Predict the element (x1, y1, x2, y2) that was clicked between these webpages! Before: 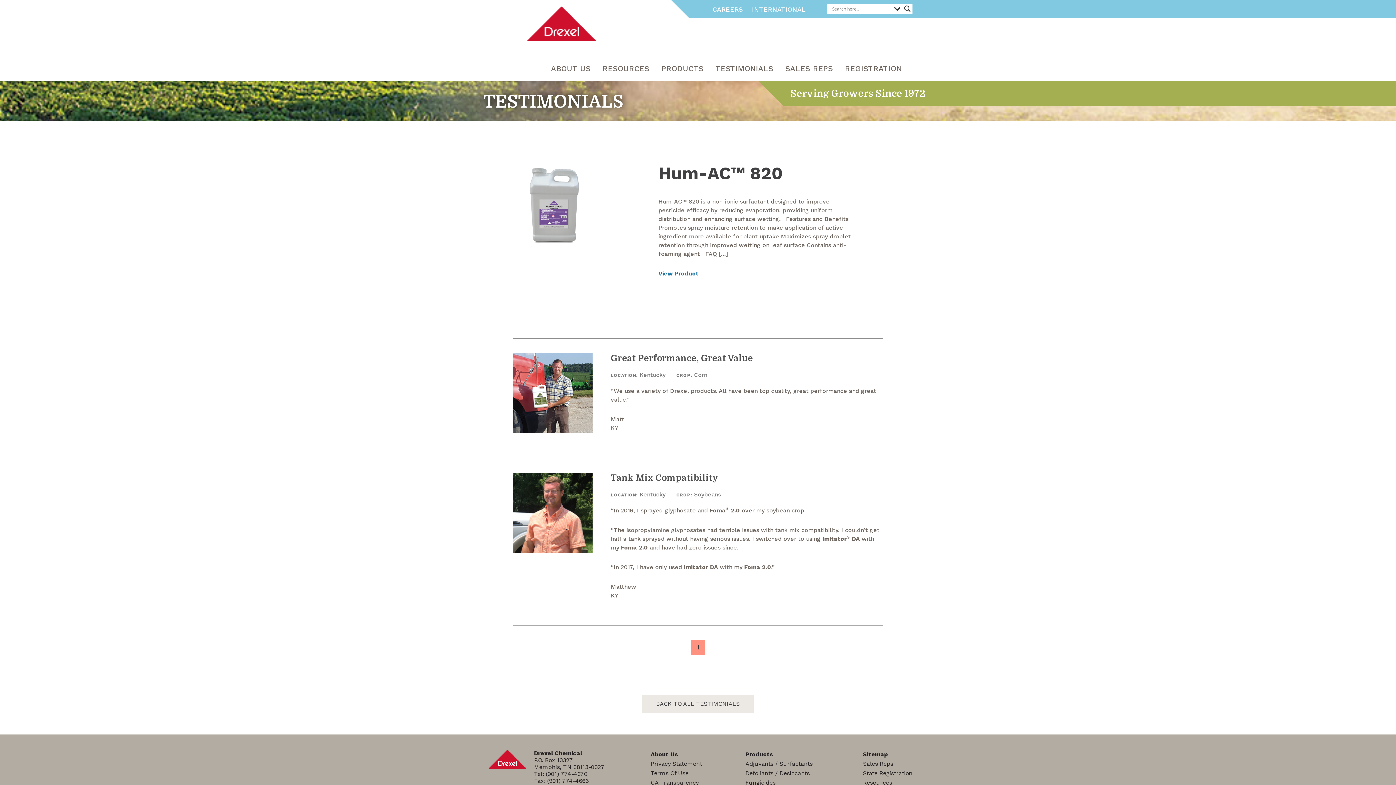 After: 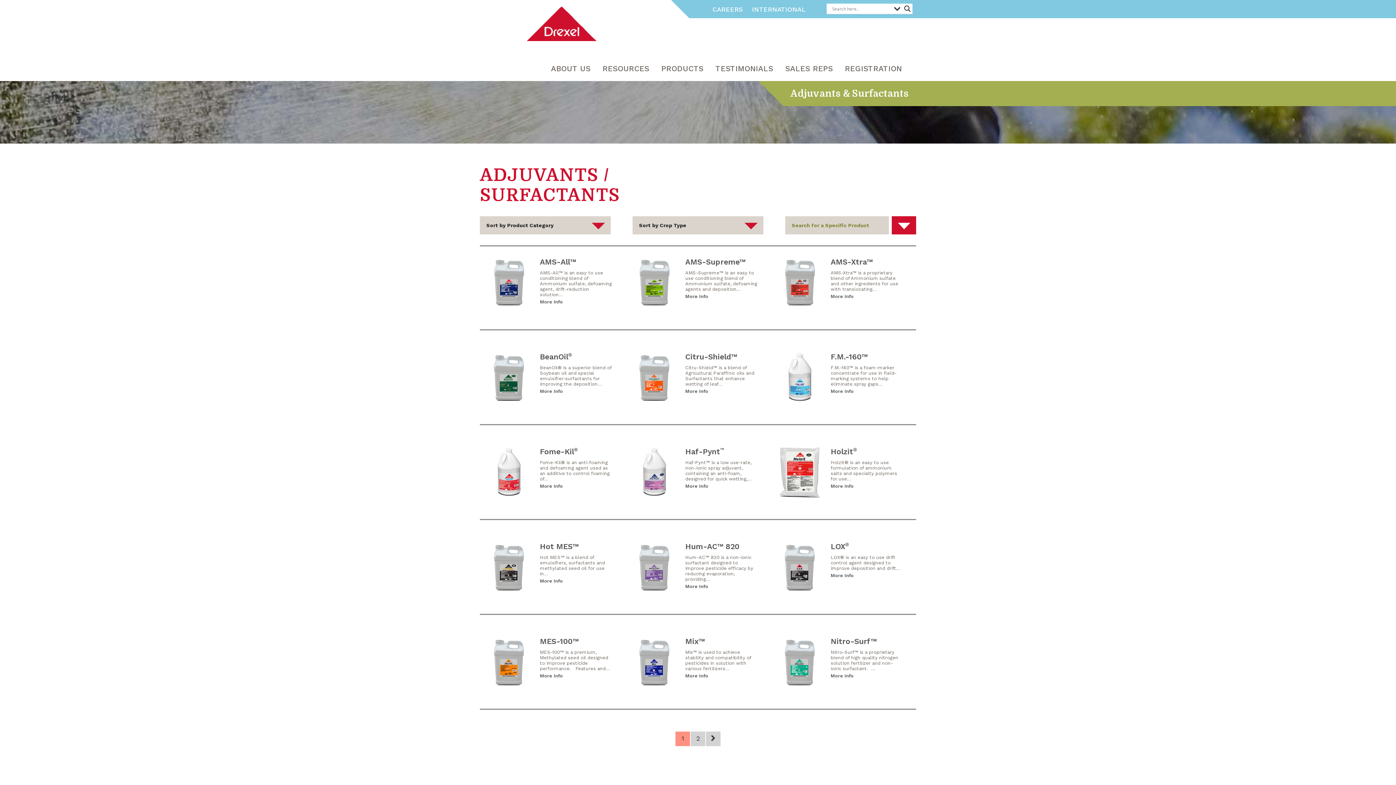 Action: label: Adjuvants / Surfactants bbox: (745, 760, 812, 767)